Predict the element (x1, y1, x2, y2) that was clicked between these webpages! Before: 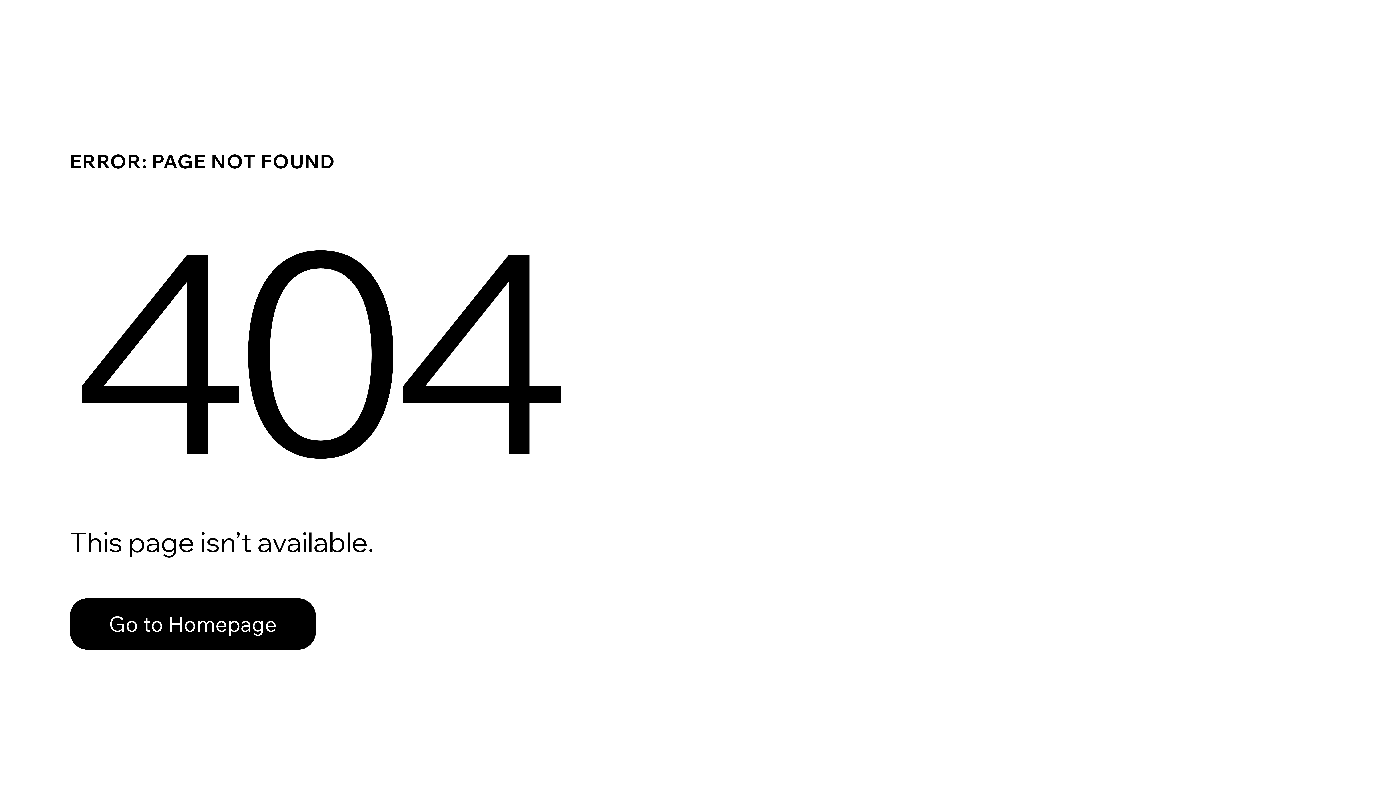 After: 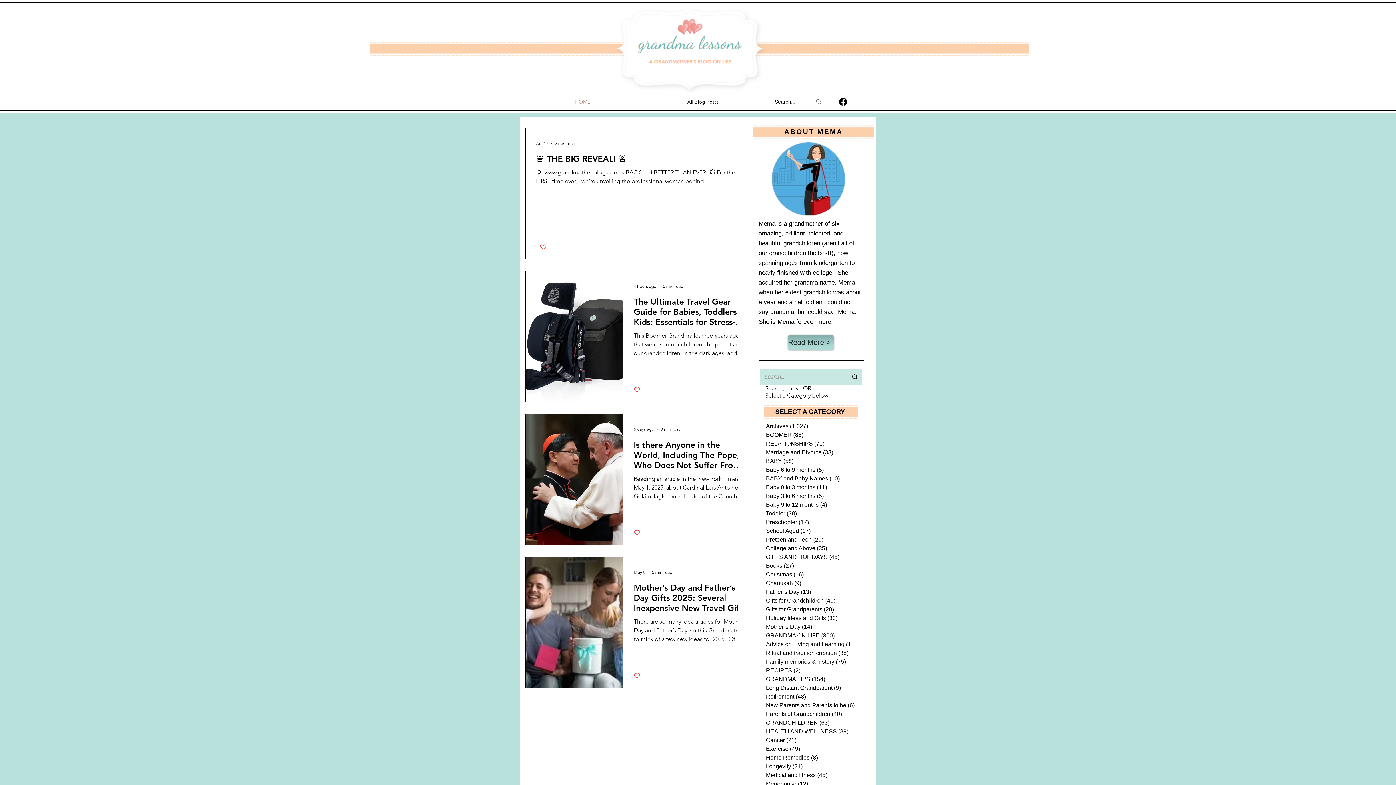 Action: label: Go to Homepage bbox: (69, 582, 768, 659)